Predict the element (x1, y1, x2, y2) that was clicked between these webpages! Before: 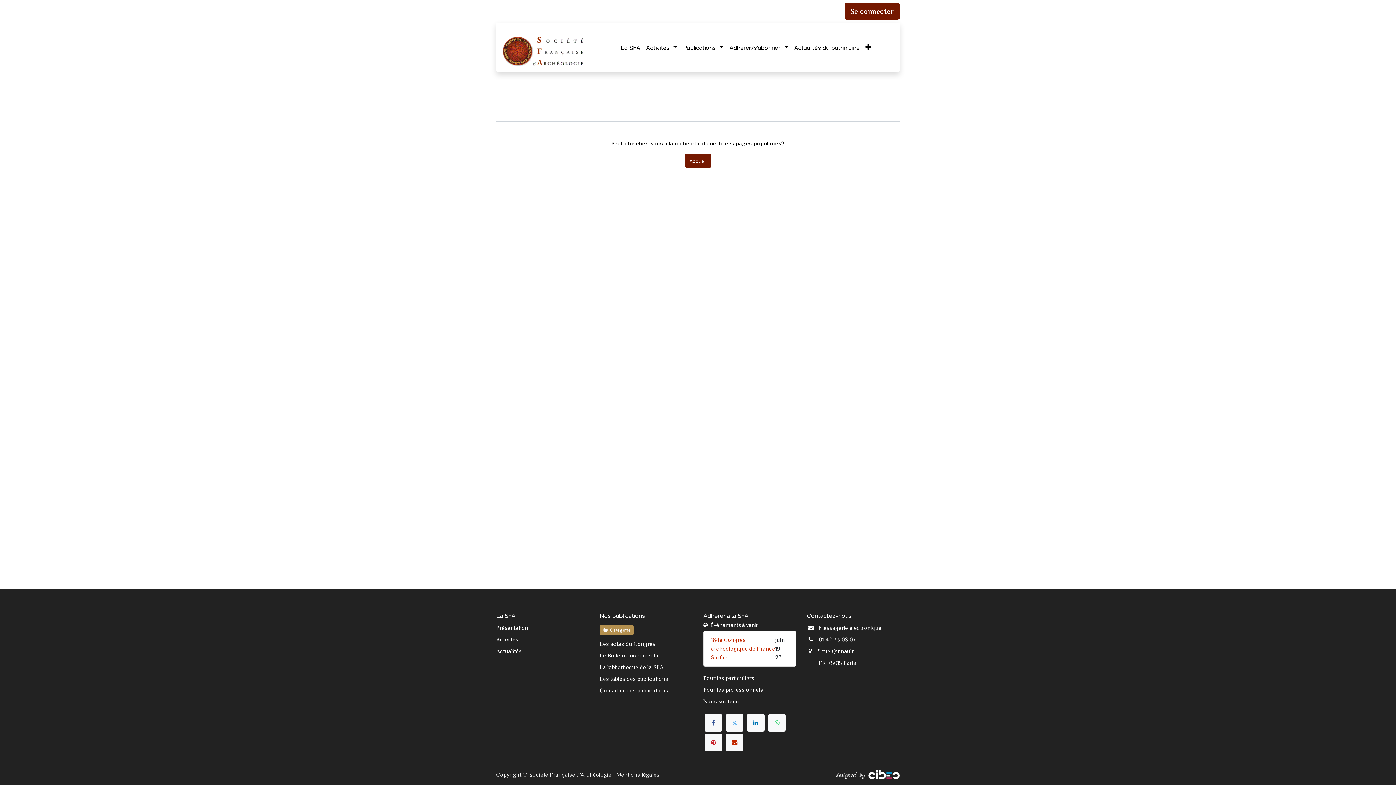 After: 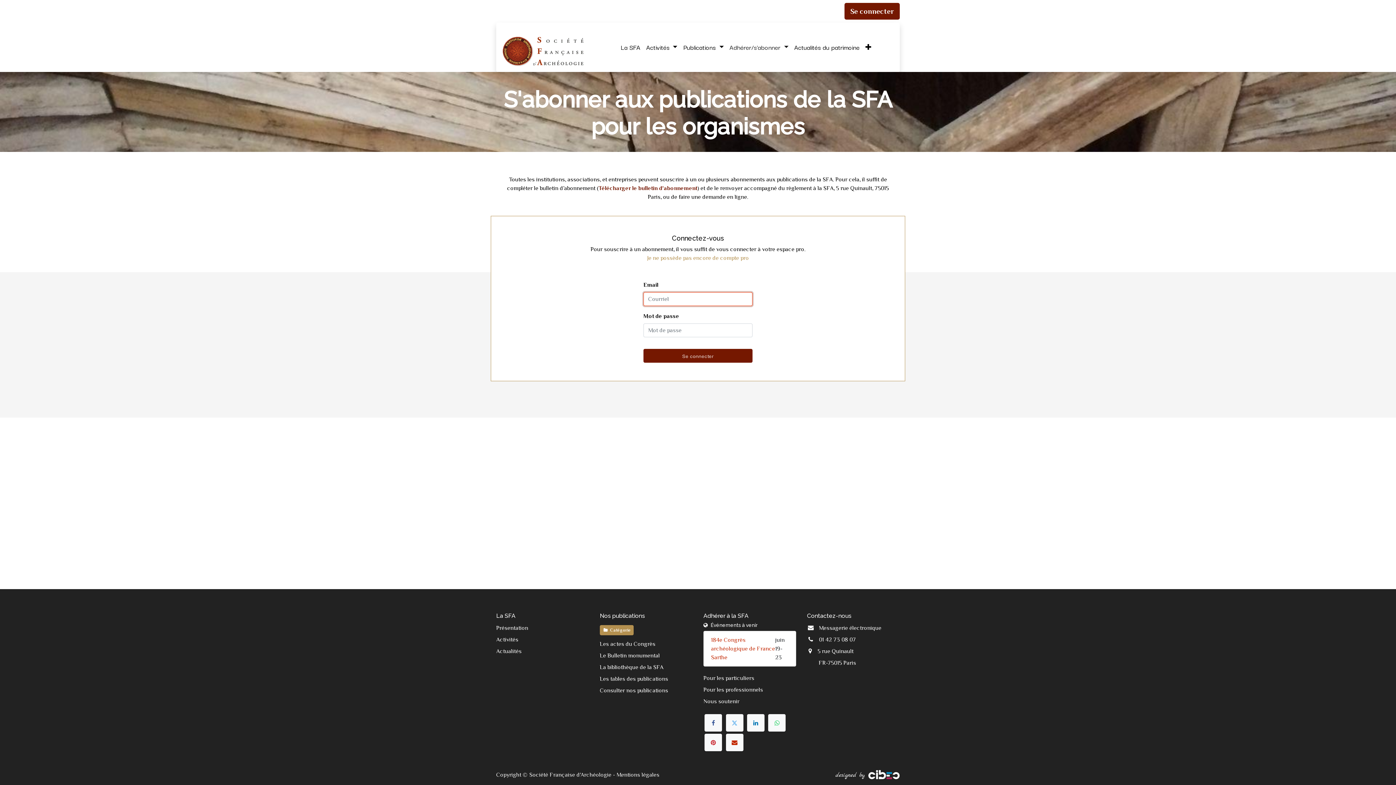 Action: bbox: (703, 686, 763, 693) label: Pour les professionnels